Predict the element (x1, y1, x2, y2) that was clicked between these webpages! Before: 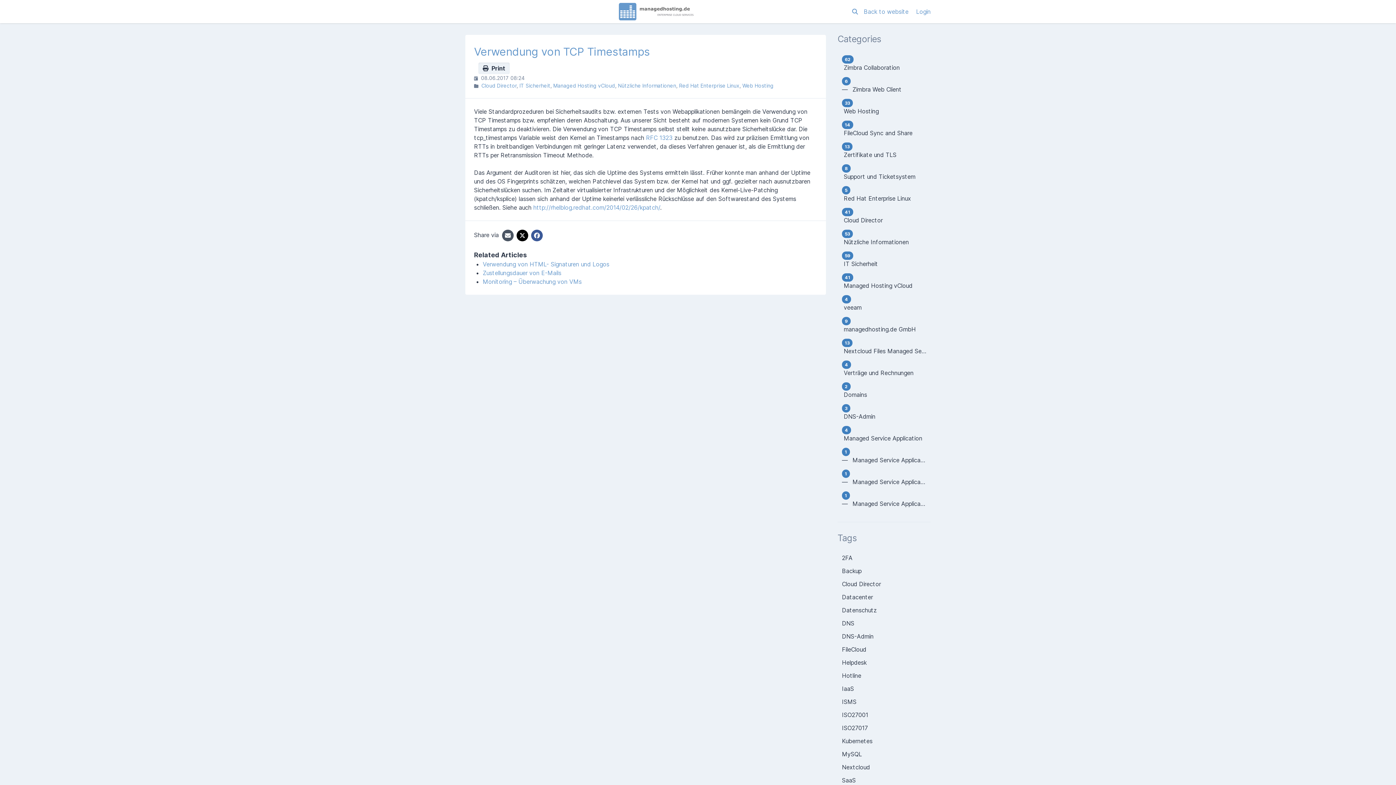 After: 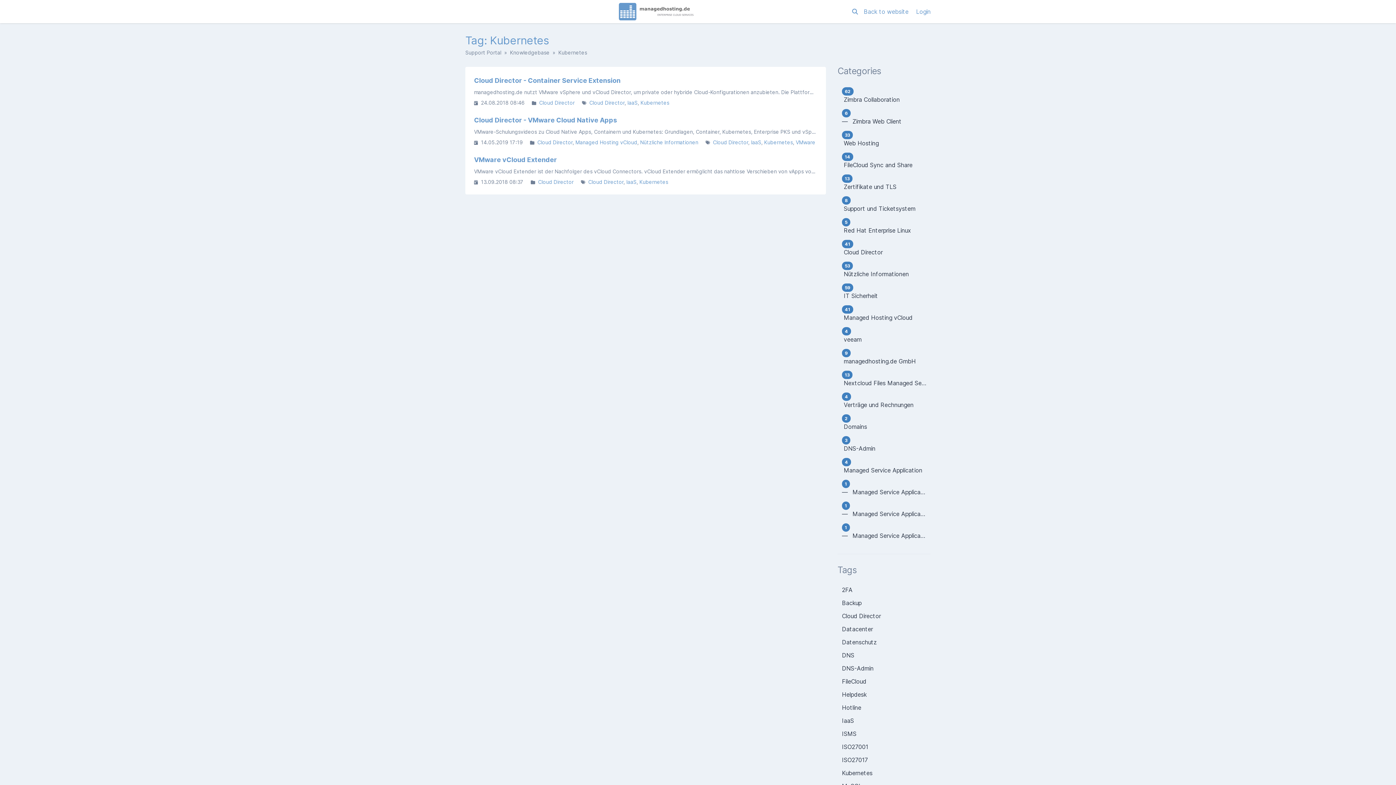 Action: label: Kubernetes bbox: (837, 734, 930, 748)